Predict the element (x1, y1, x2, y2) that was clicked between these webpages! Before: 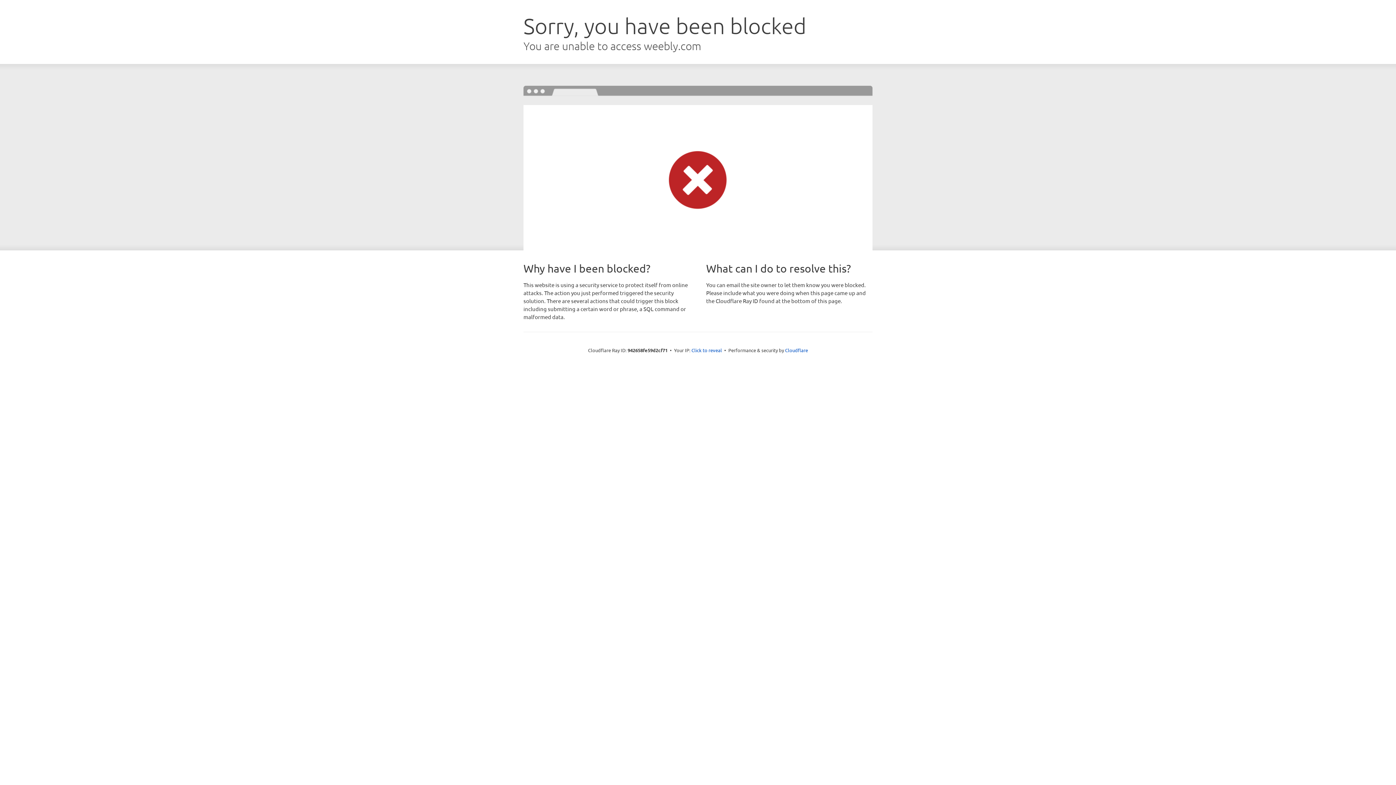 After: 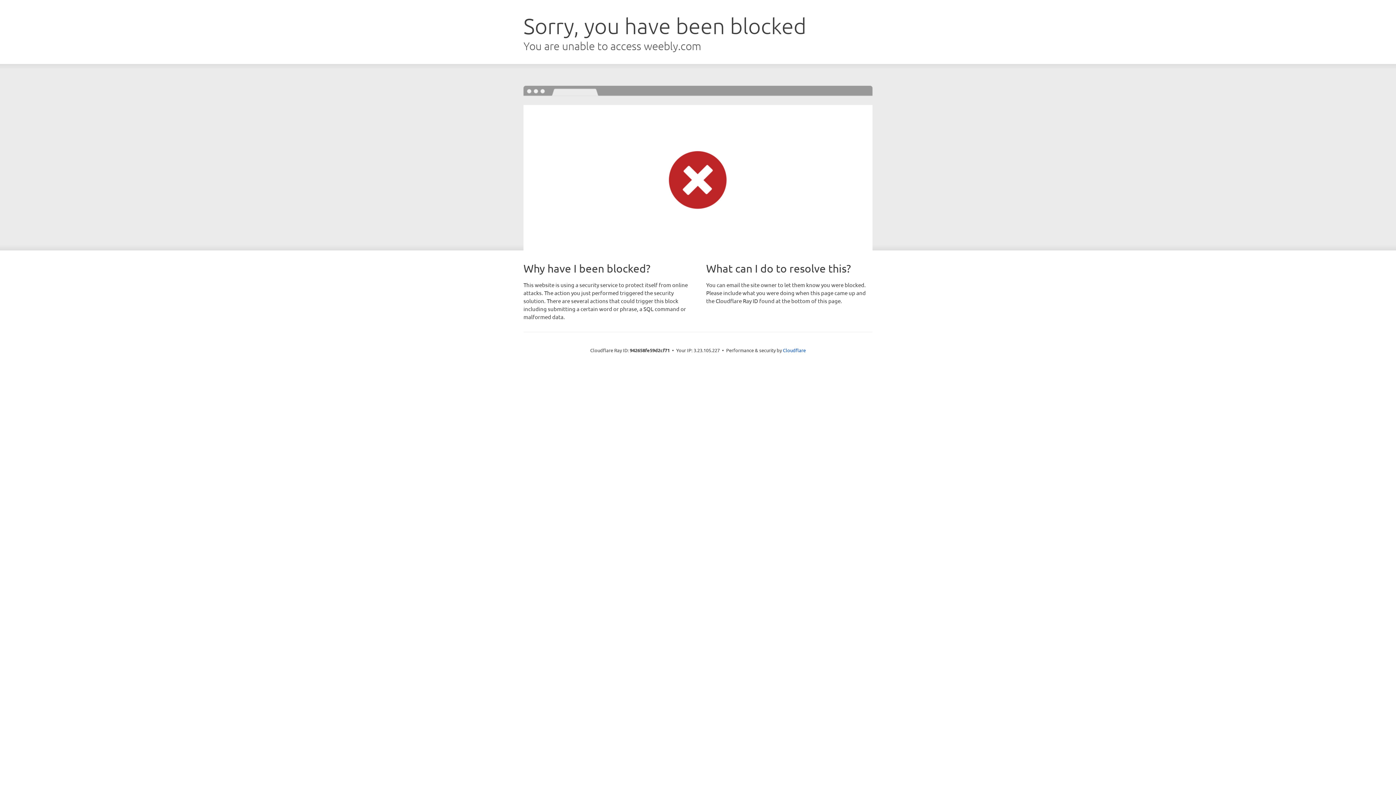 Action: bbox: (691, 346, 722, 353) label: Click to reveal